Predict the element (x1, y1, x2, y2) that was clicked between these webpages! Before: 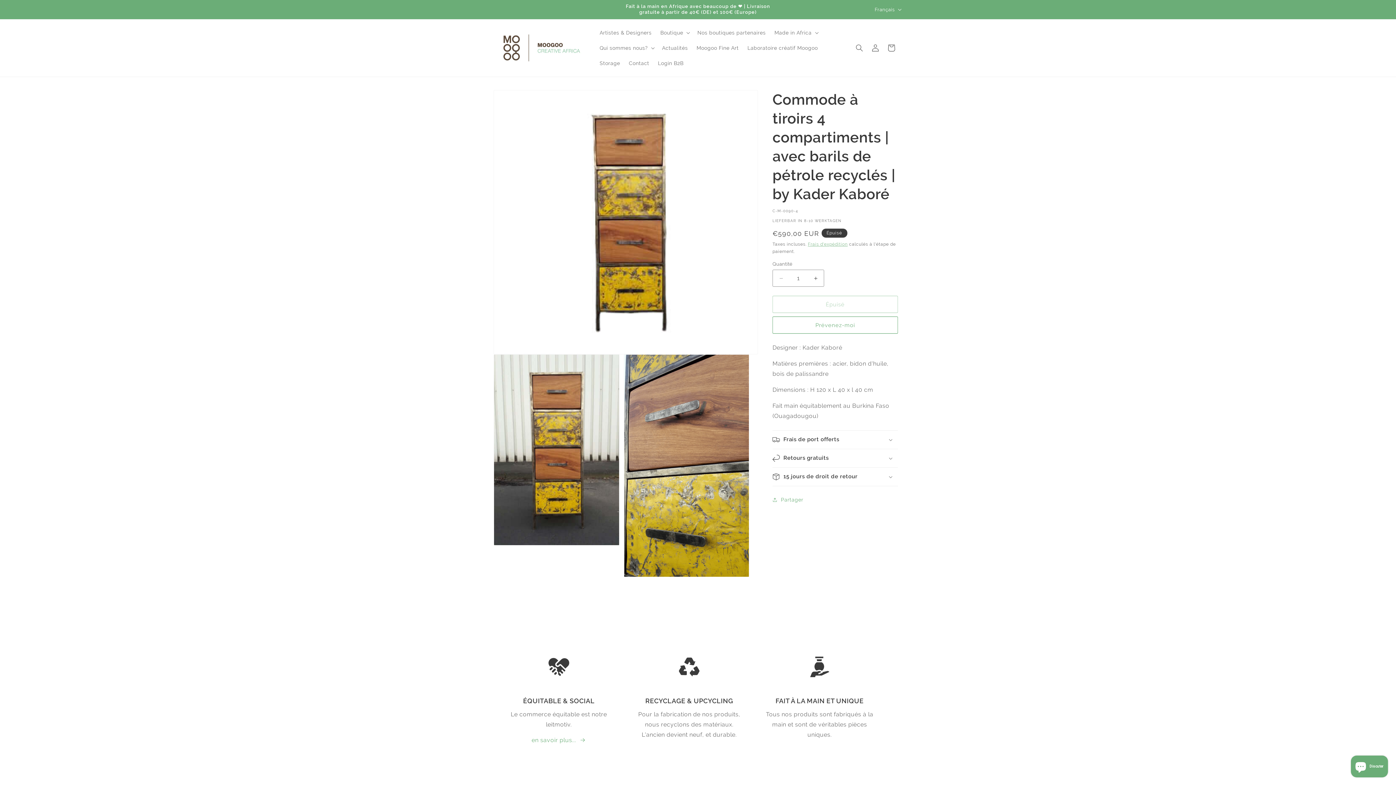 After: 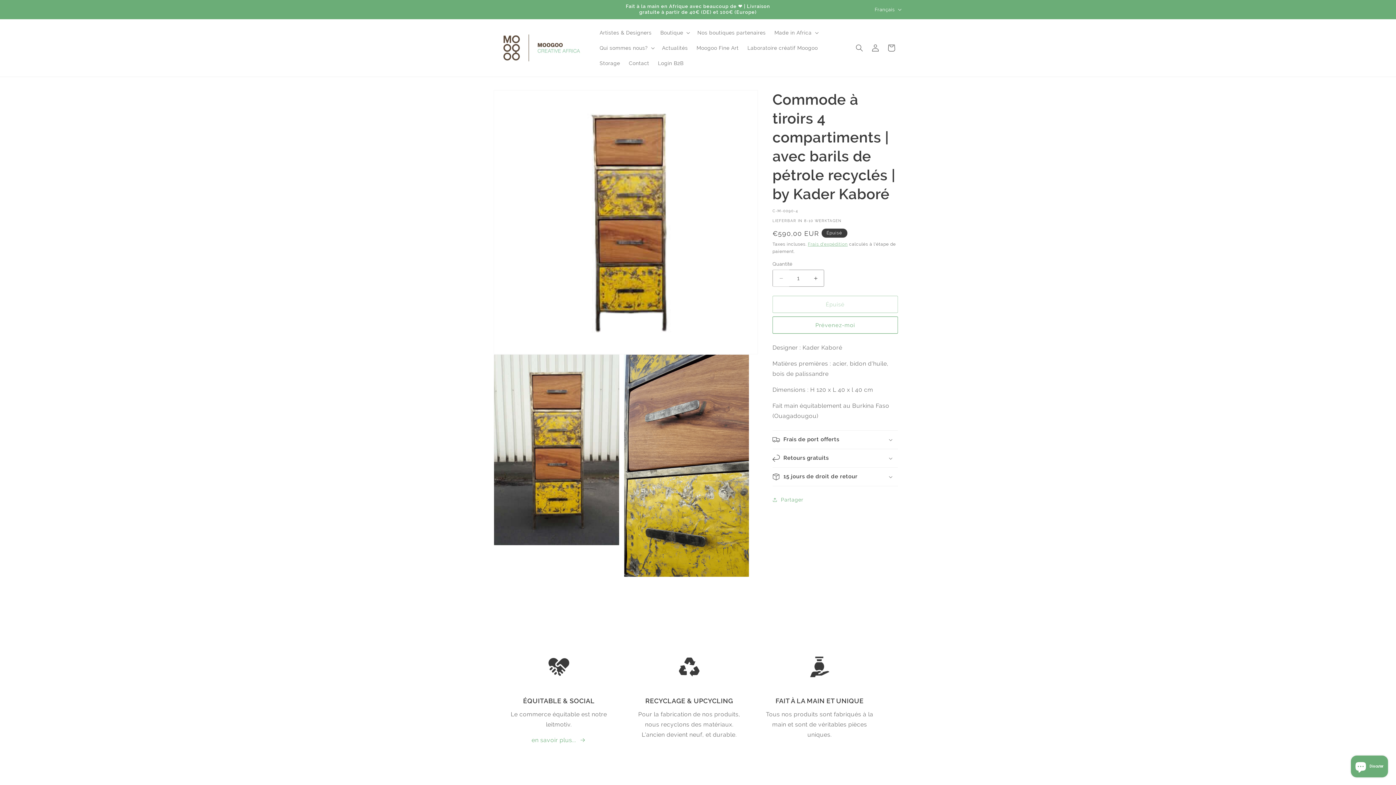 Action: label: Réduire la quantité de Commode à tiroirs 4 compartiments | avec barils de pétrole recyclés | by Kader Kaboré bbox: (773, 269, 789, 286)